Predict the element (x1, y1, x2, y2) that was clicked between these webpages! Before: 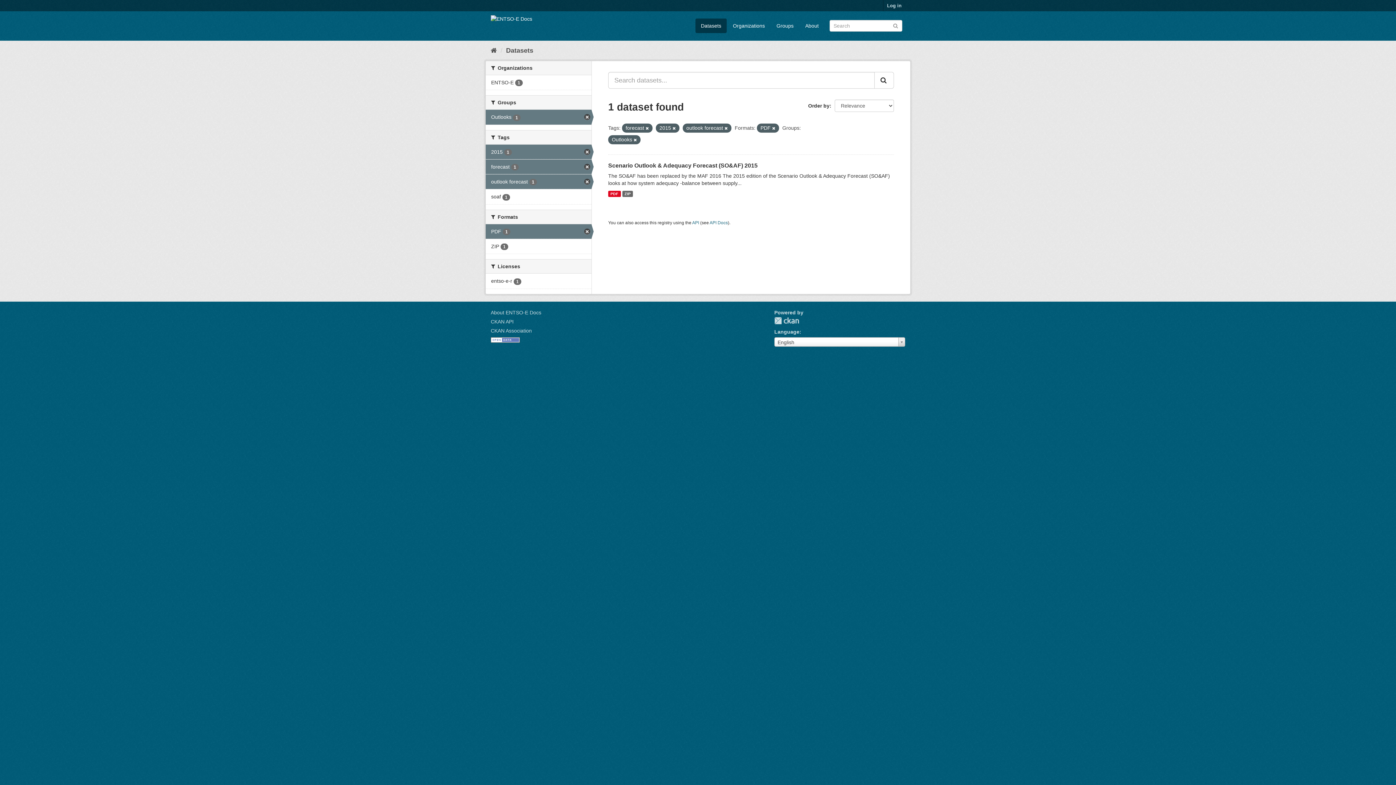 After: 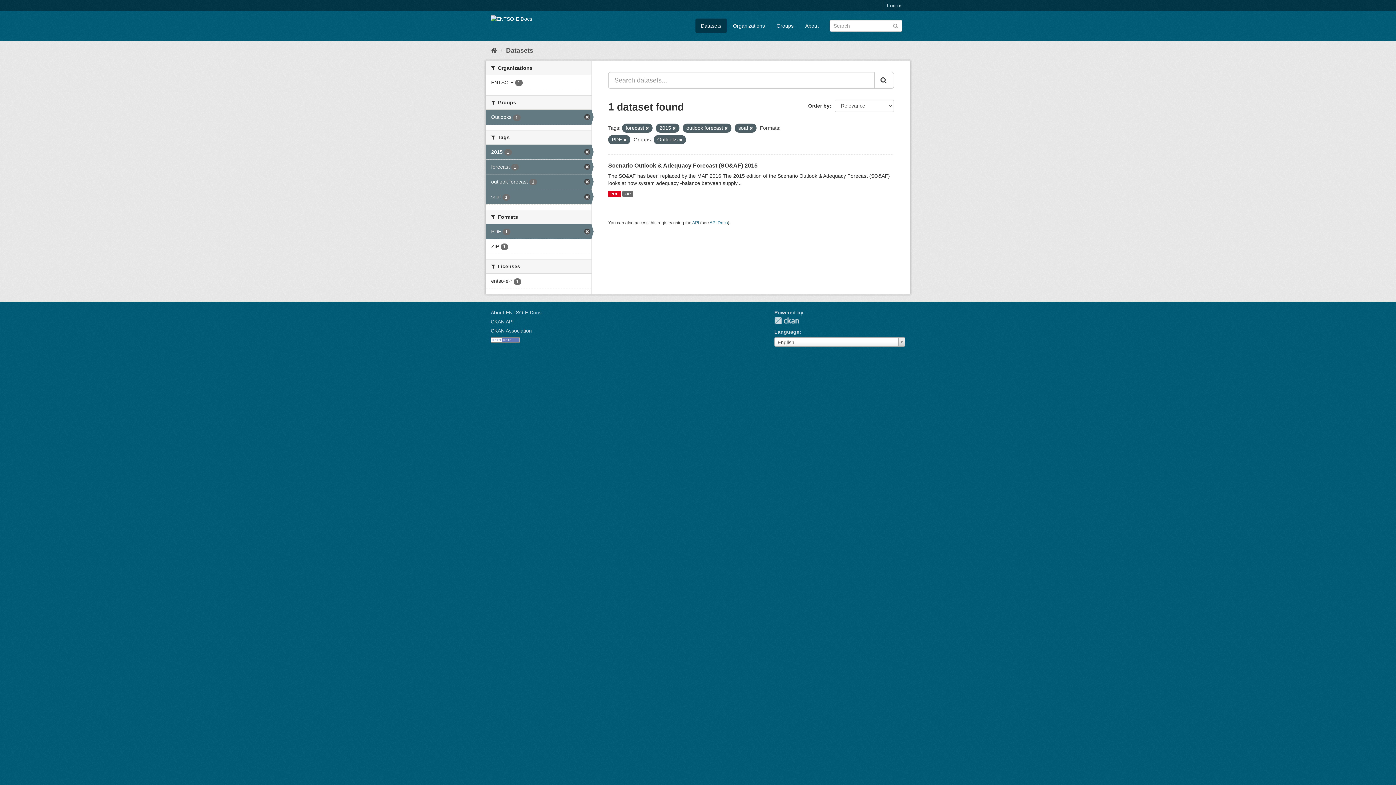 Action: label: soaf 1 bbox: (485, 189, 591, 204)